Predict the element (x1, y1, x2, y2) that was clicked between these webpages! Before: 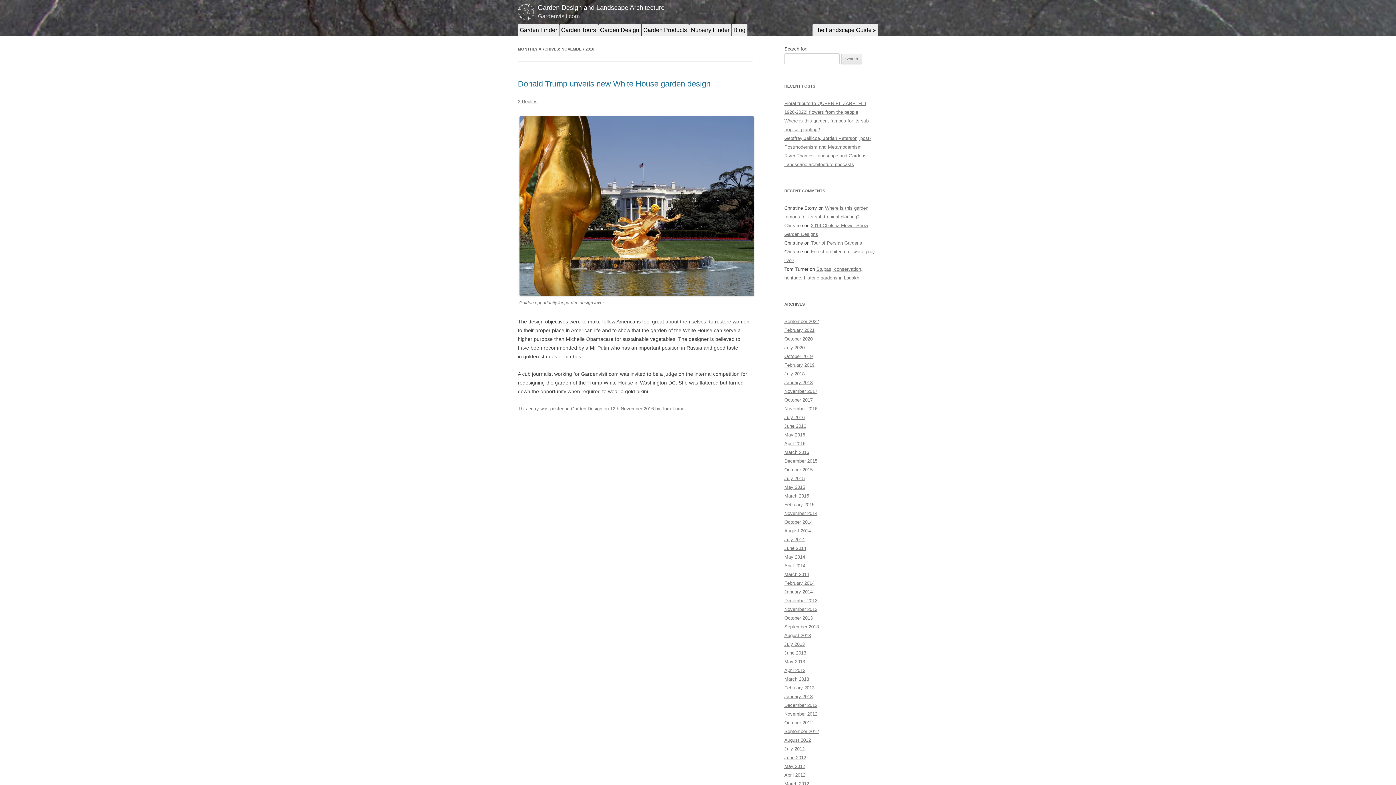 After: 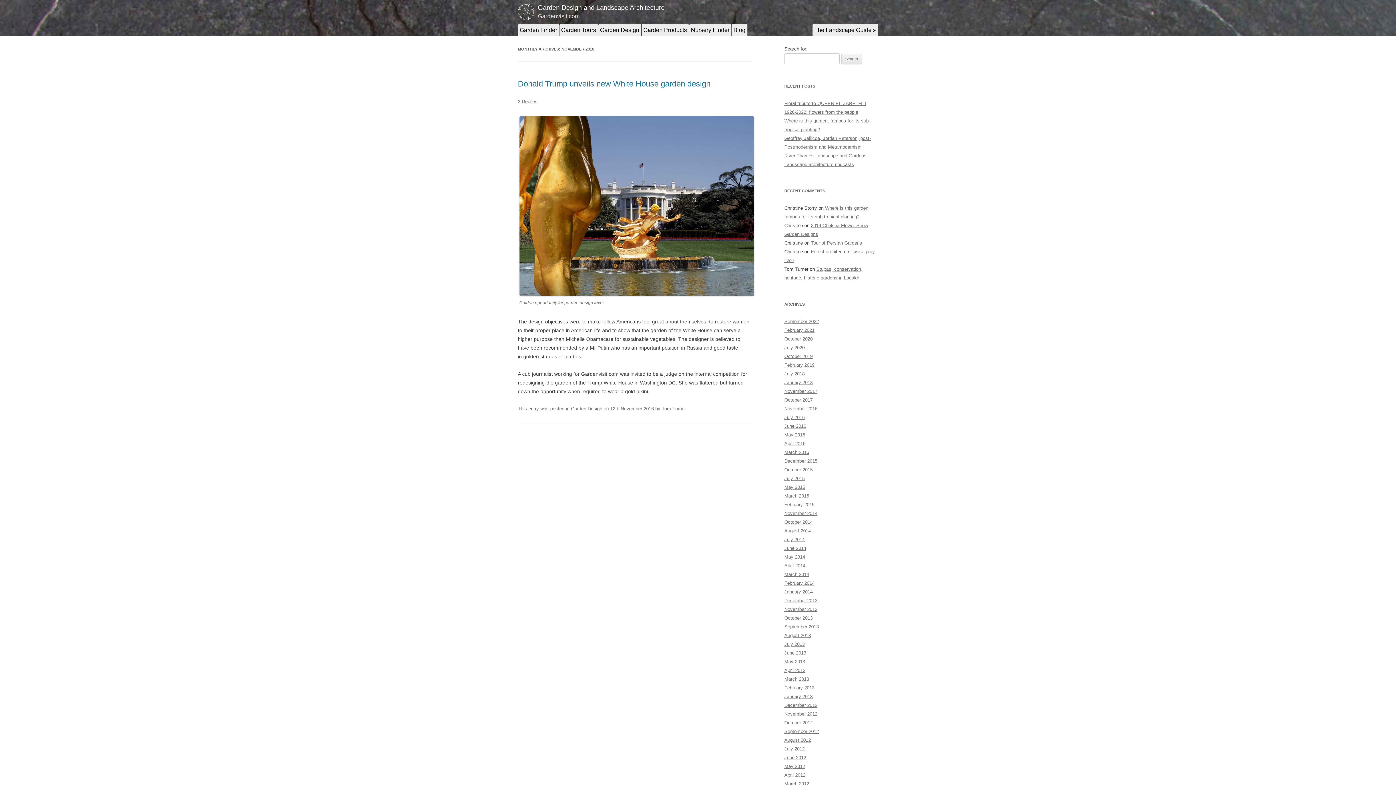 Action: label: November 2016 bbox: (784, 406, 817, 411)